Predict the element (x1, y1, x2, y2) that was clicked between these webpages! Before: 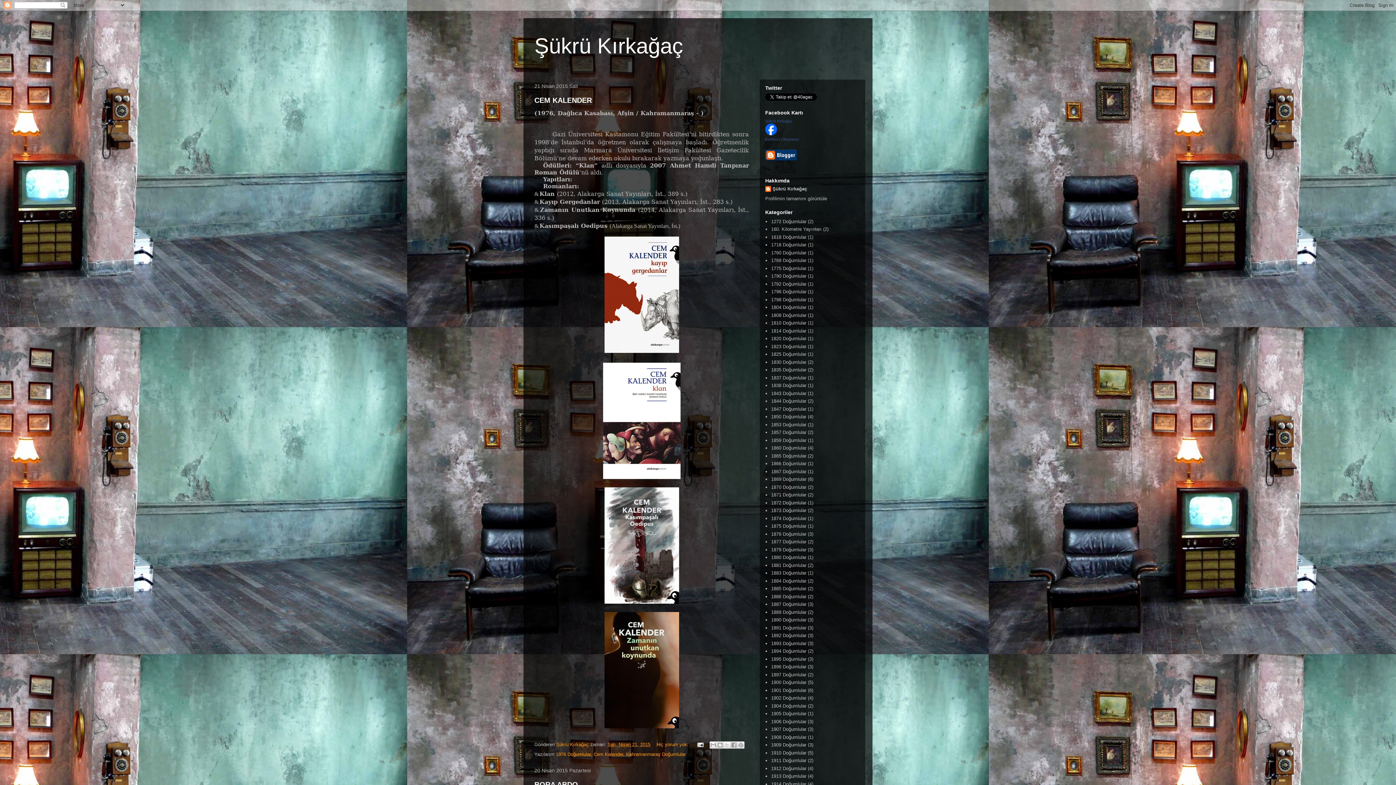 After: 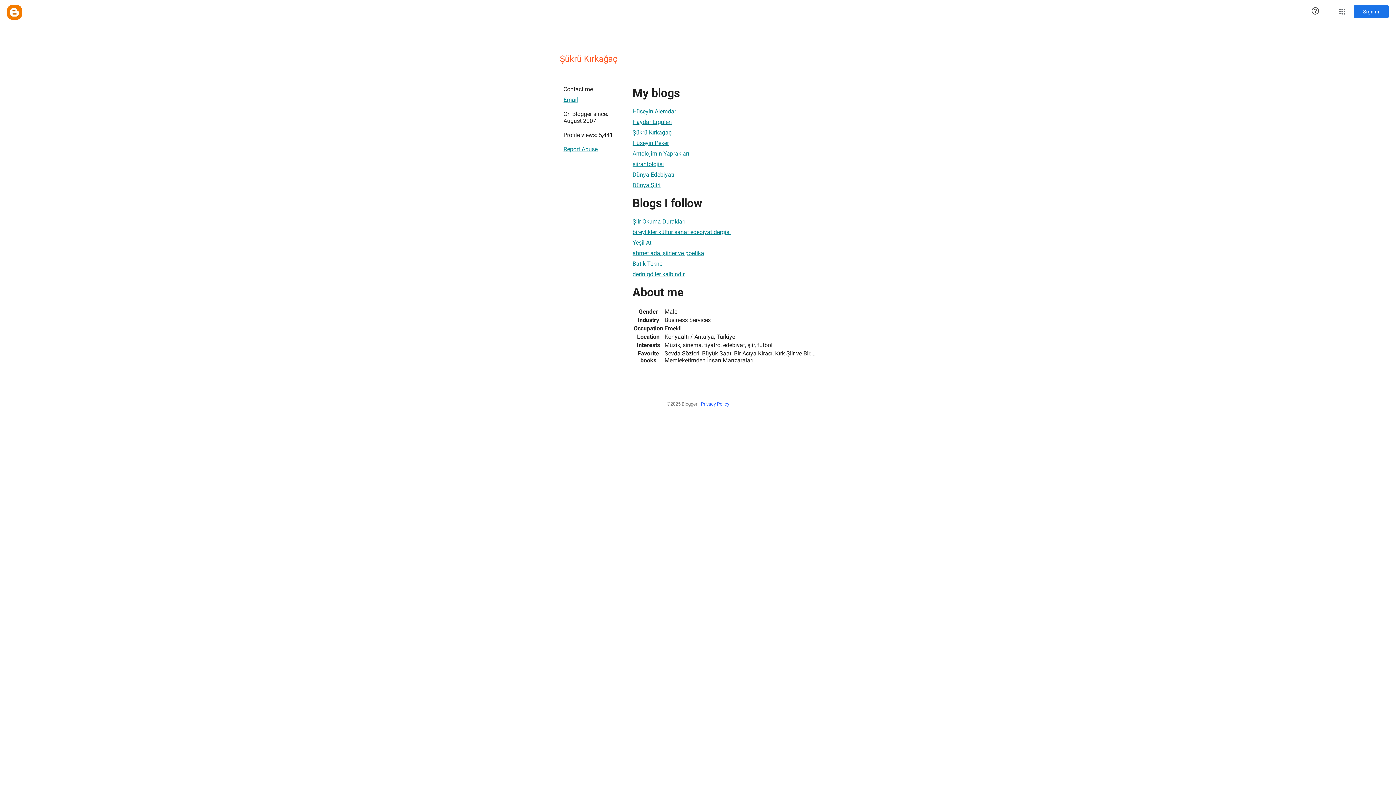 Action: bbox: (765, 186, 807, 193) label: Şükrü Kırkağaç